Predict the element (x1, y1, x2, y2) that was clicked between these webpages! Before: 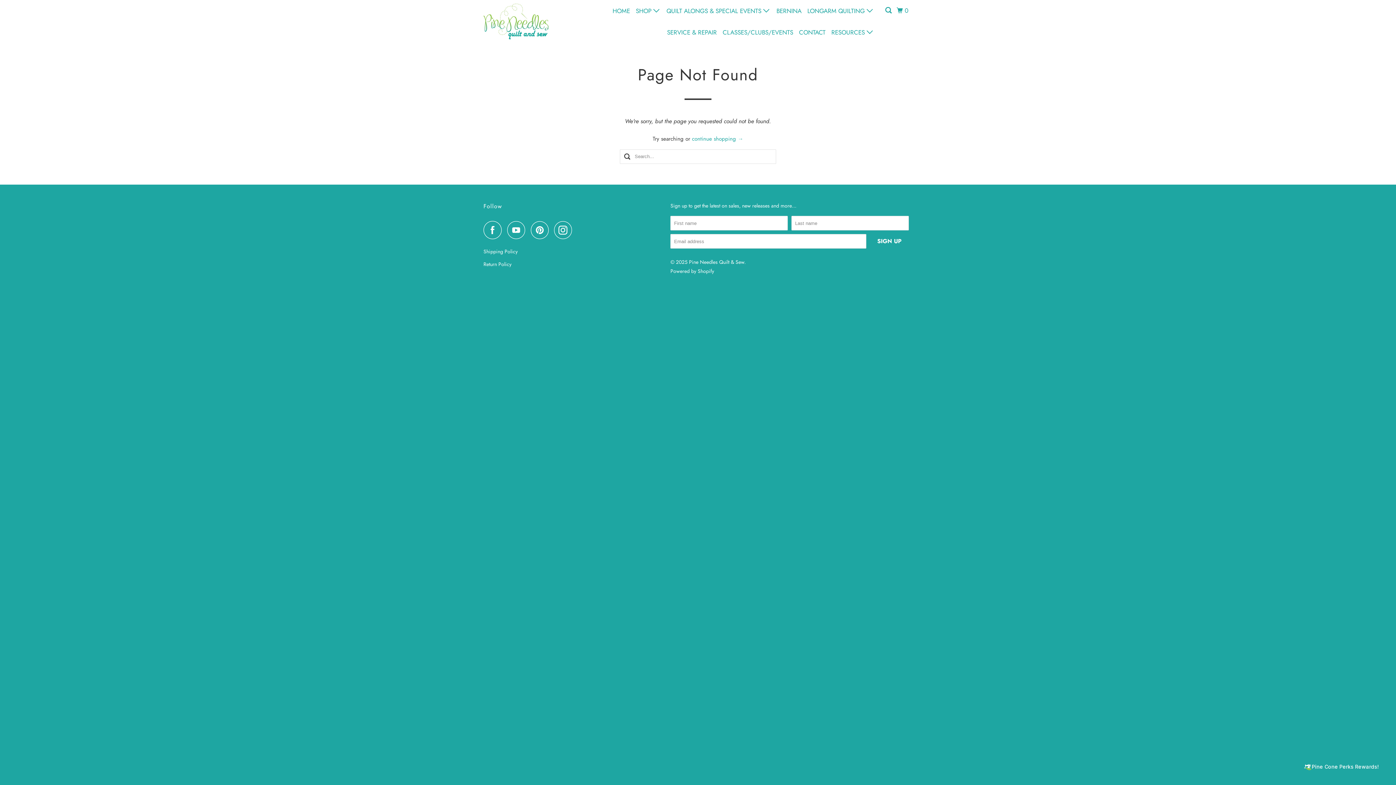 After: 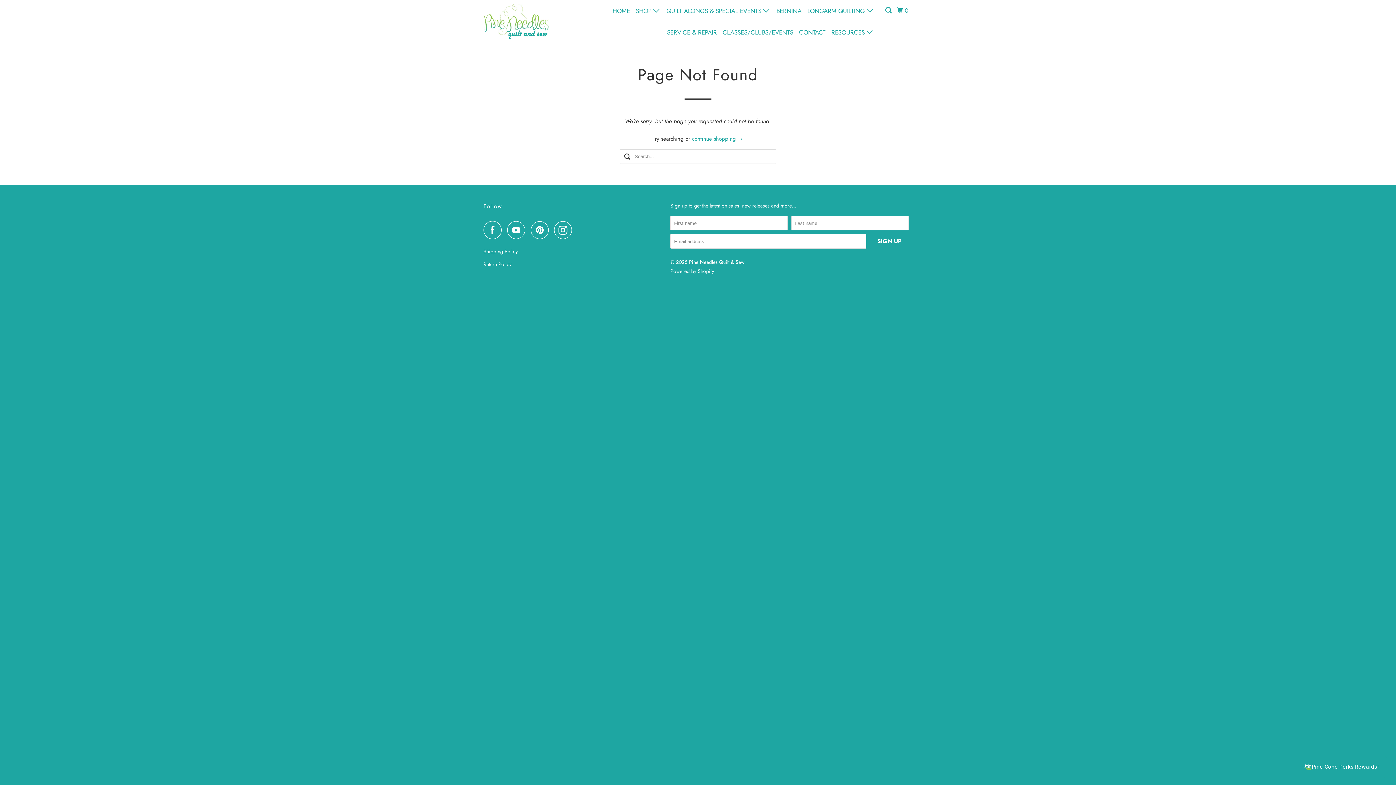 Action: bbox: (530, 221, 552, 239)